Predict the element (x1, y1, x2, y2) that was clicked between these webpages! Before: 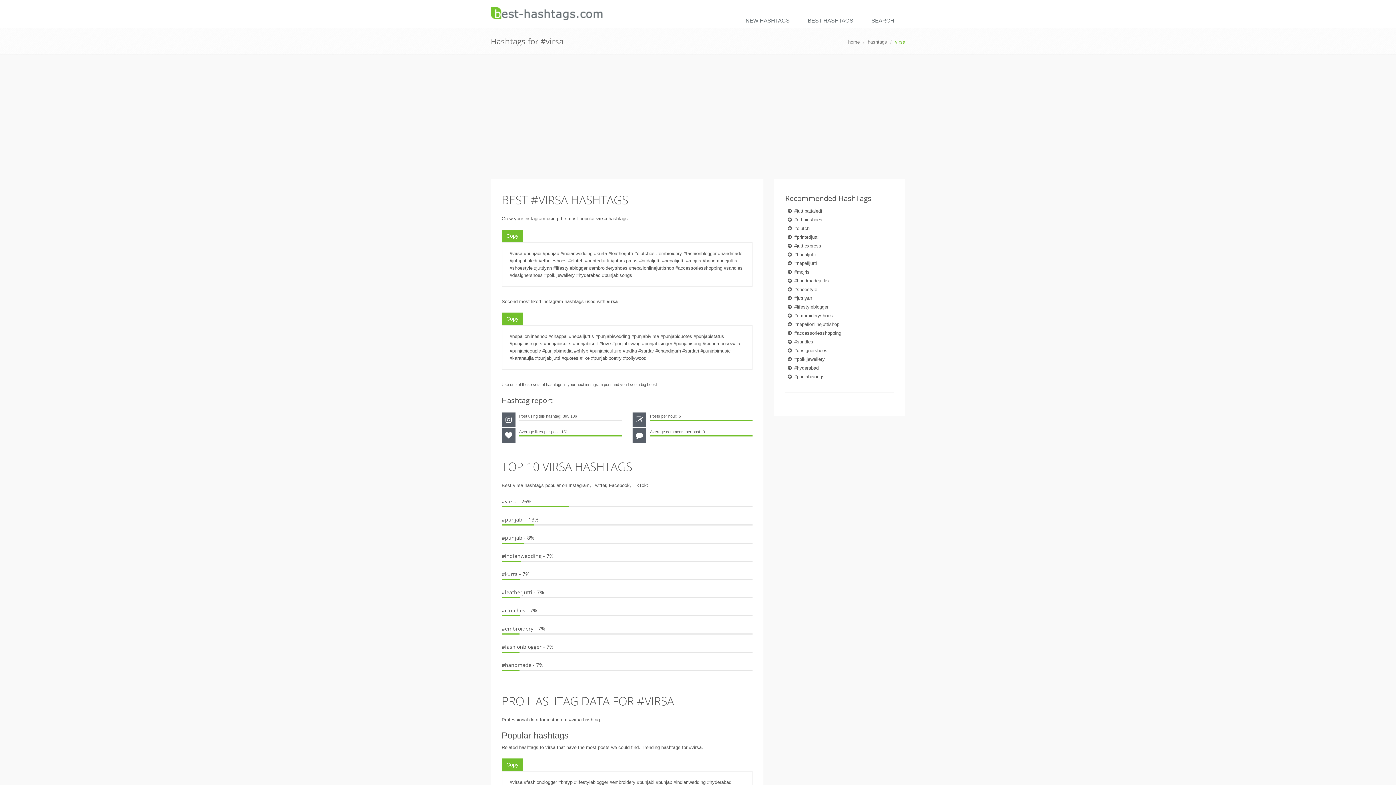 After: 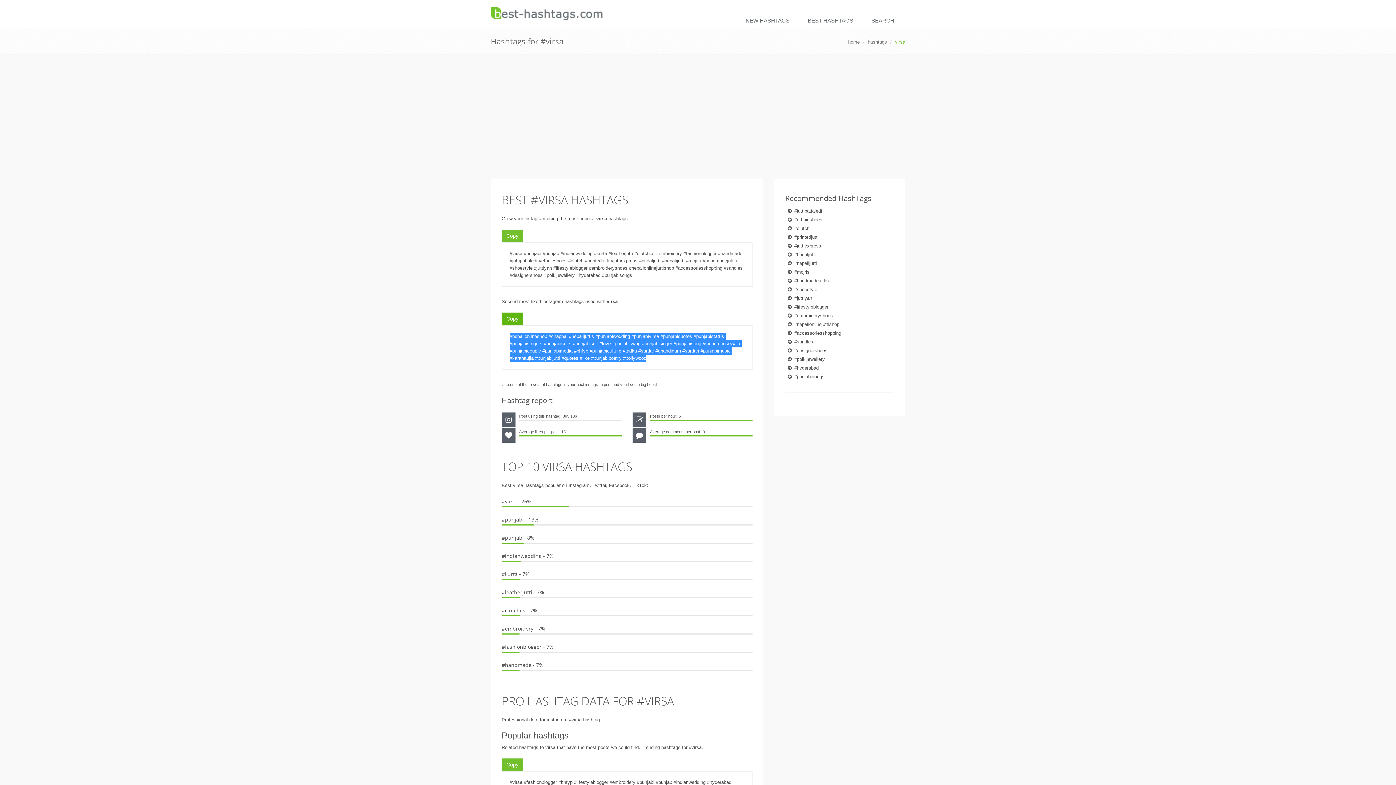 Action: bbox: (501, 312, 523, 325) label: Copy